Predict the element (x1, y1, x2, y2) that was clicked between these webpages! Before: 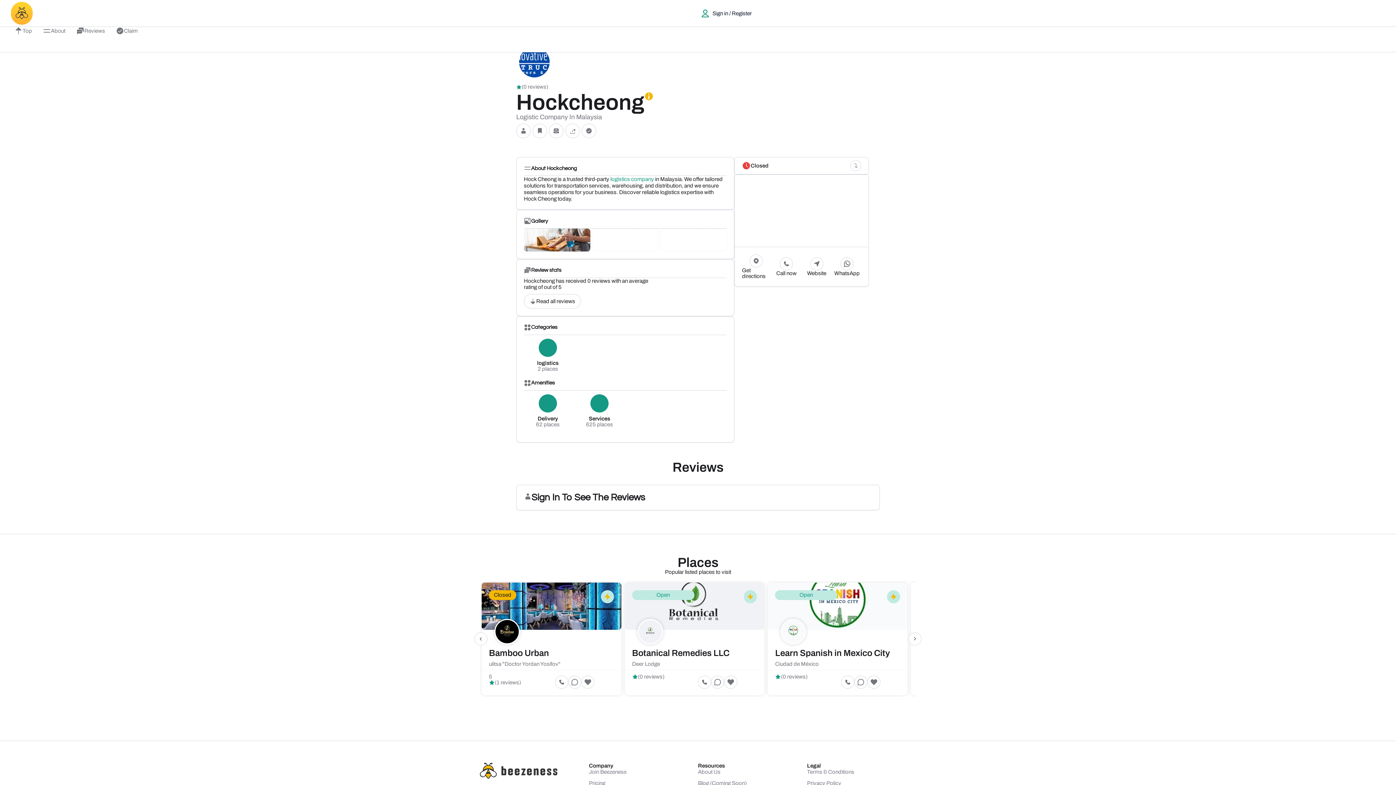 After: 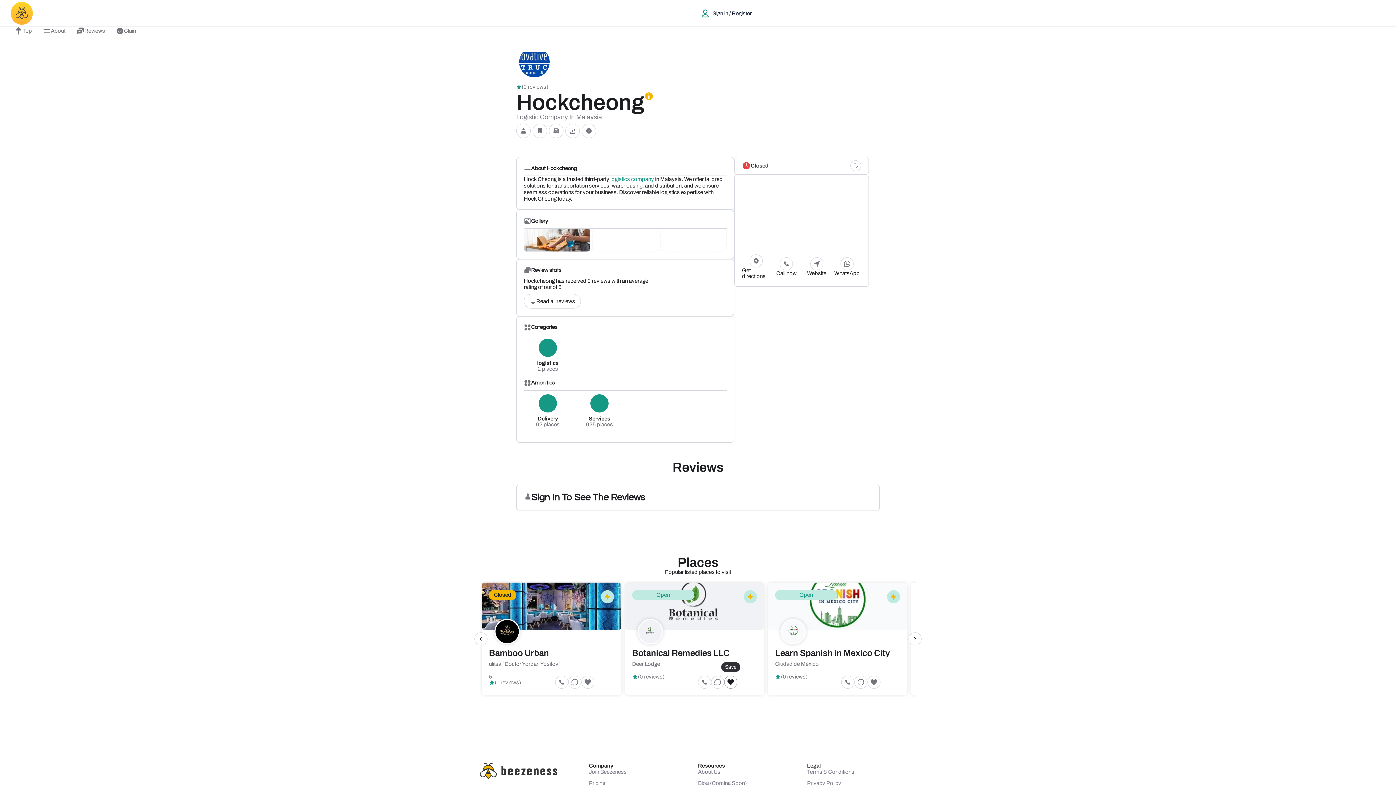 Action: bbox: (724, 676, 737, 689)